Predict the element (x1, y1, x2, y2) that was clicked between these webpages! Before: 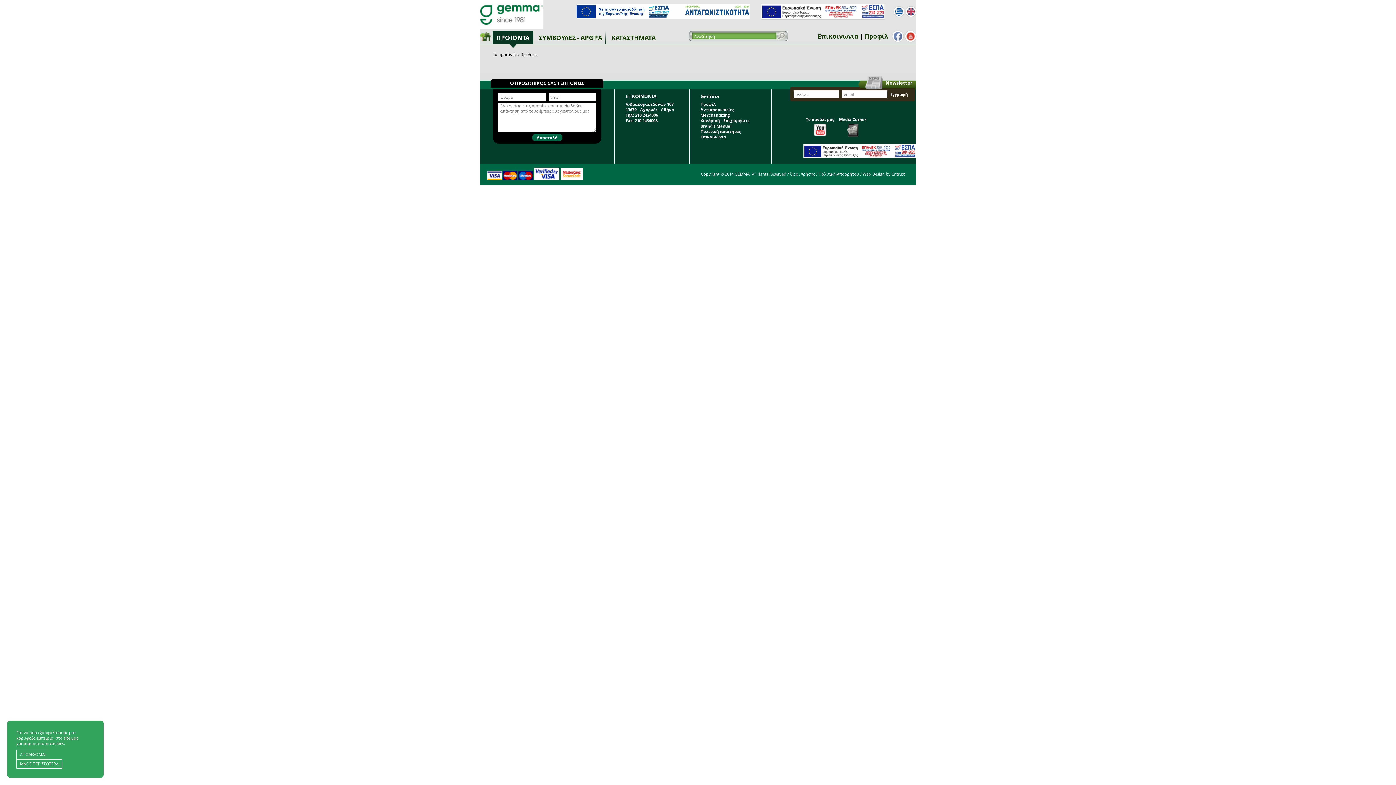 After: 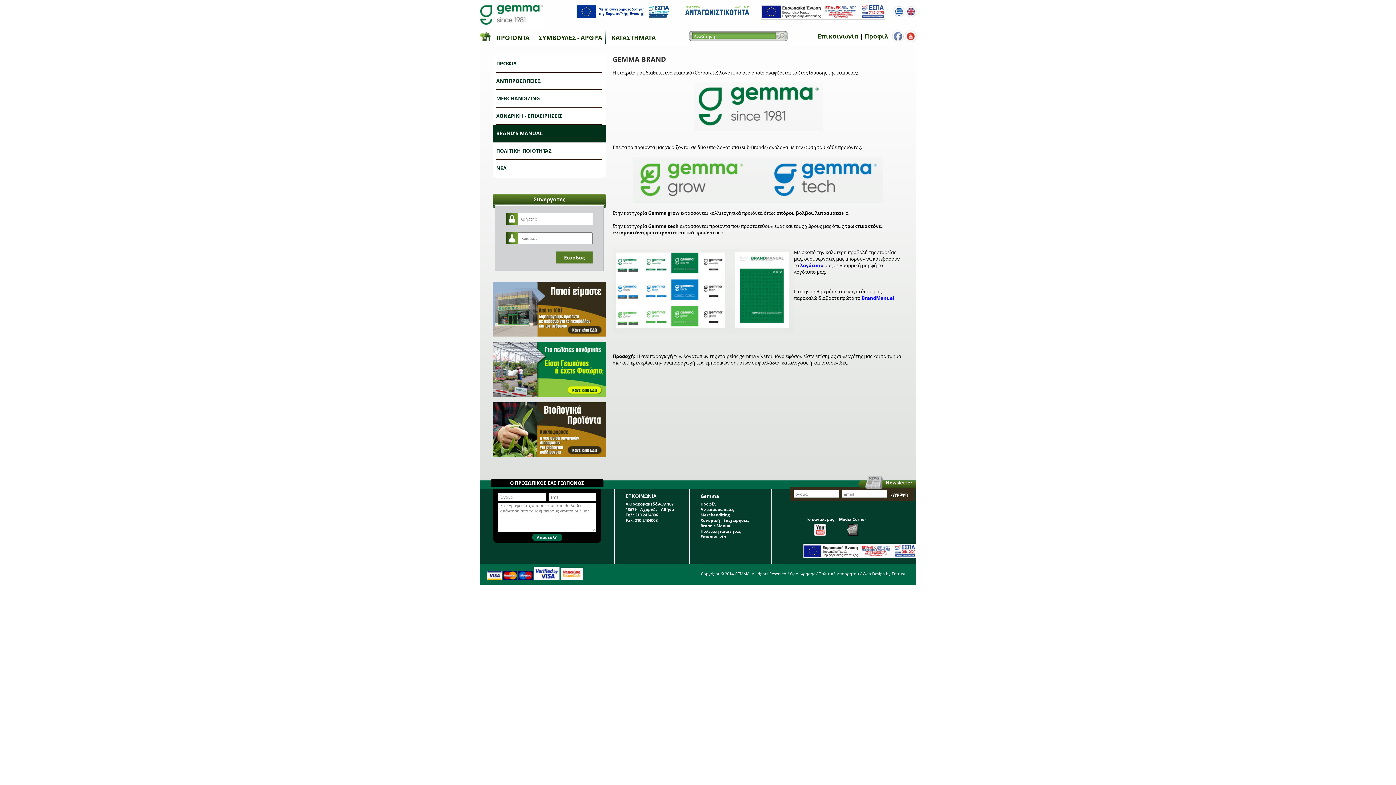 Action: label: Brand's Manual bbox: (700, 123, 760, 128)